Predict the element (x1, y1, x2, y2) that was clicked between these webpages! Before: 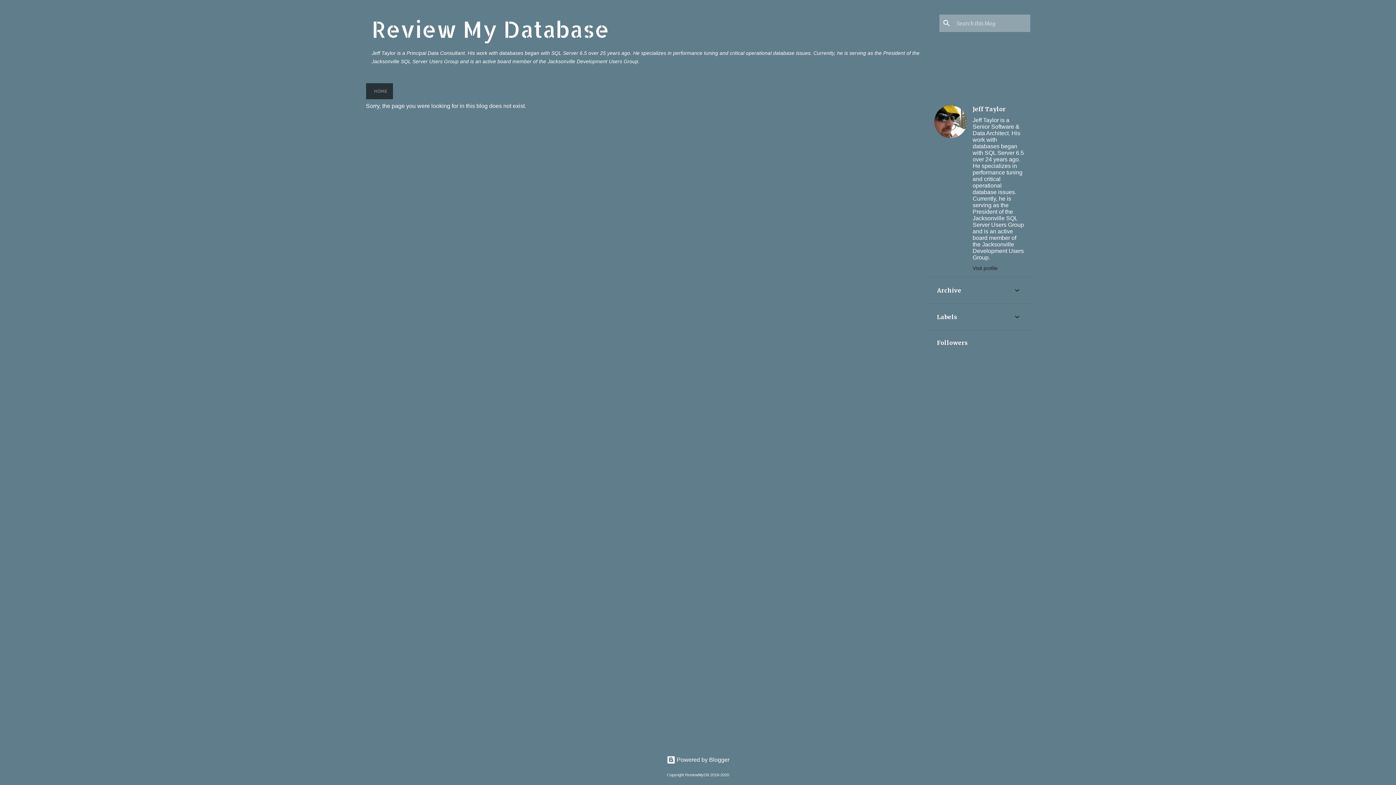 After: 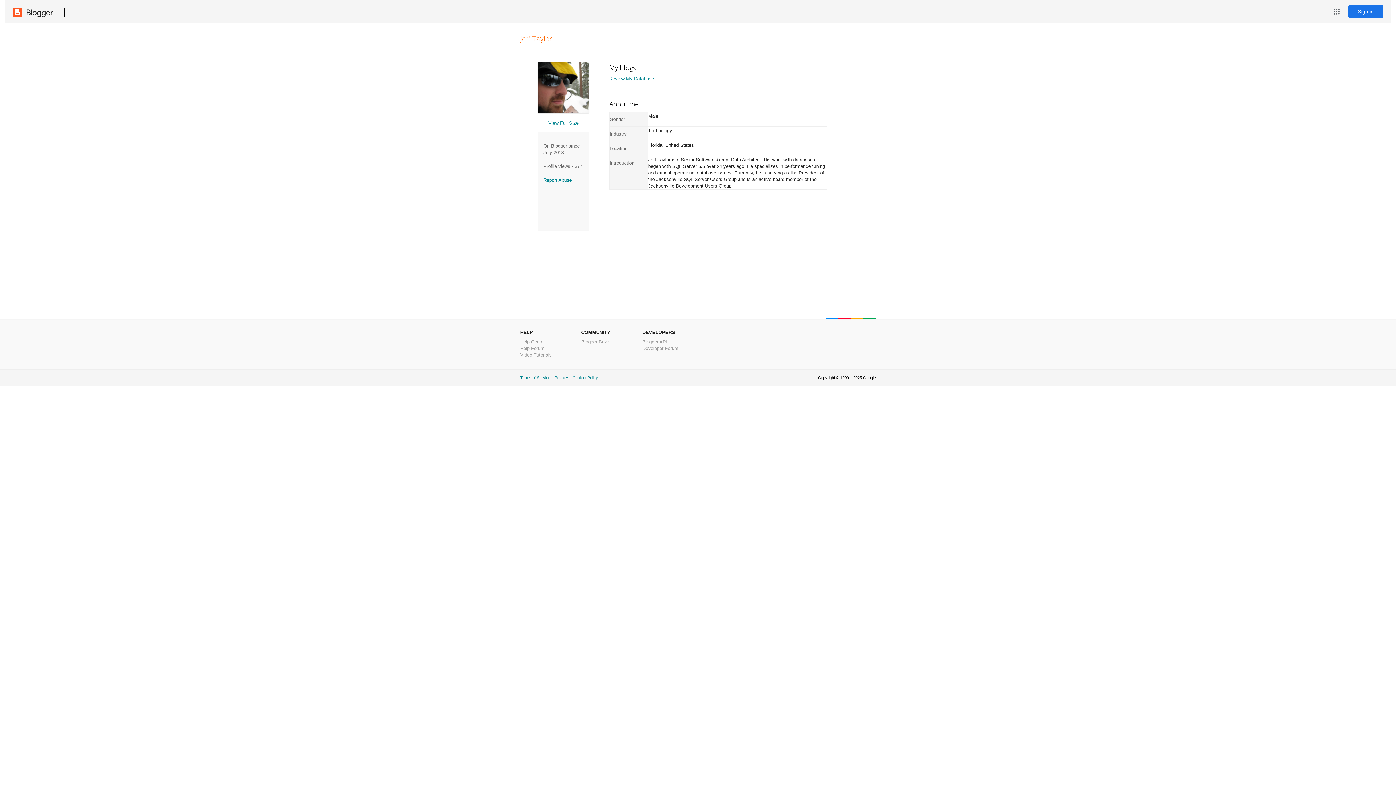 Action: label: Jeff Taylor bbox: (969, 105, 1028, 112)